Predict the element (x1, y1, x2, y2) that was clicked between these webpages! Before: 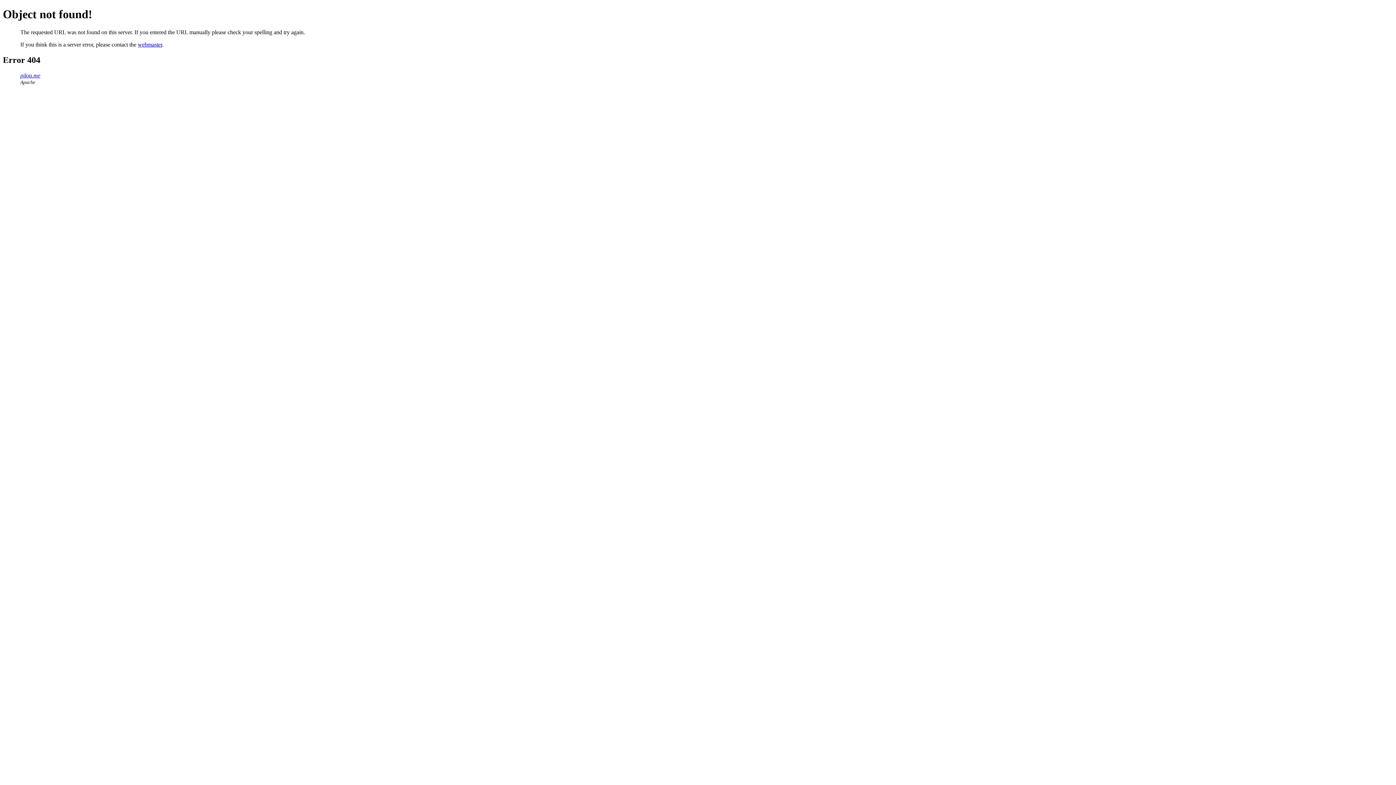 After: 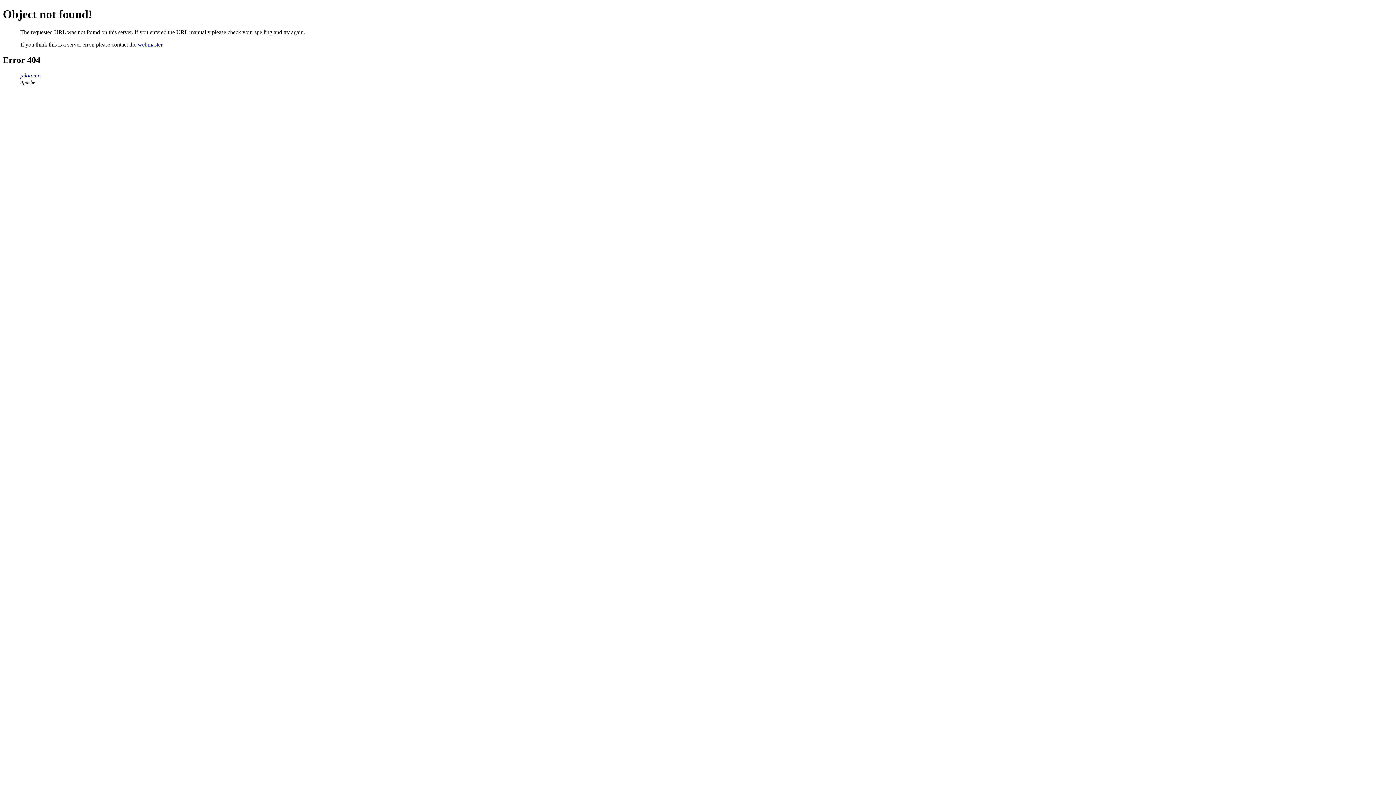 Action: label: webmaster bbox: (137, 41, 162, 47)